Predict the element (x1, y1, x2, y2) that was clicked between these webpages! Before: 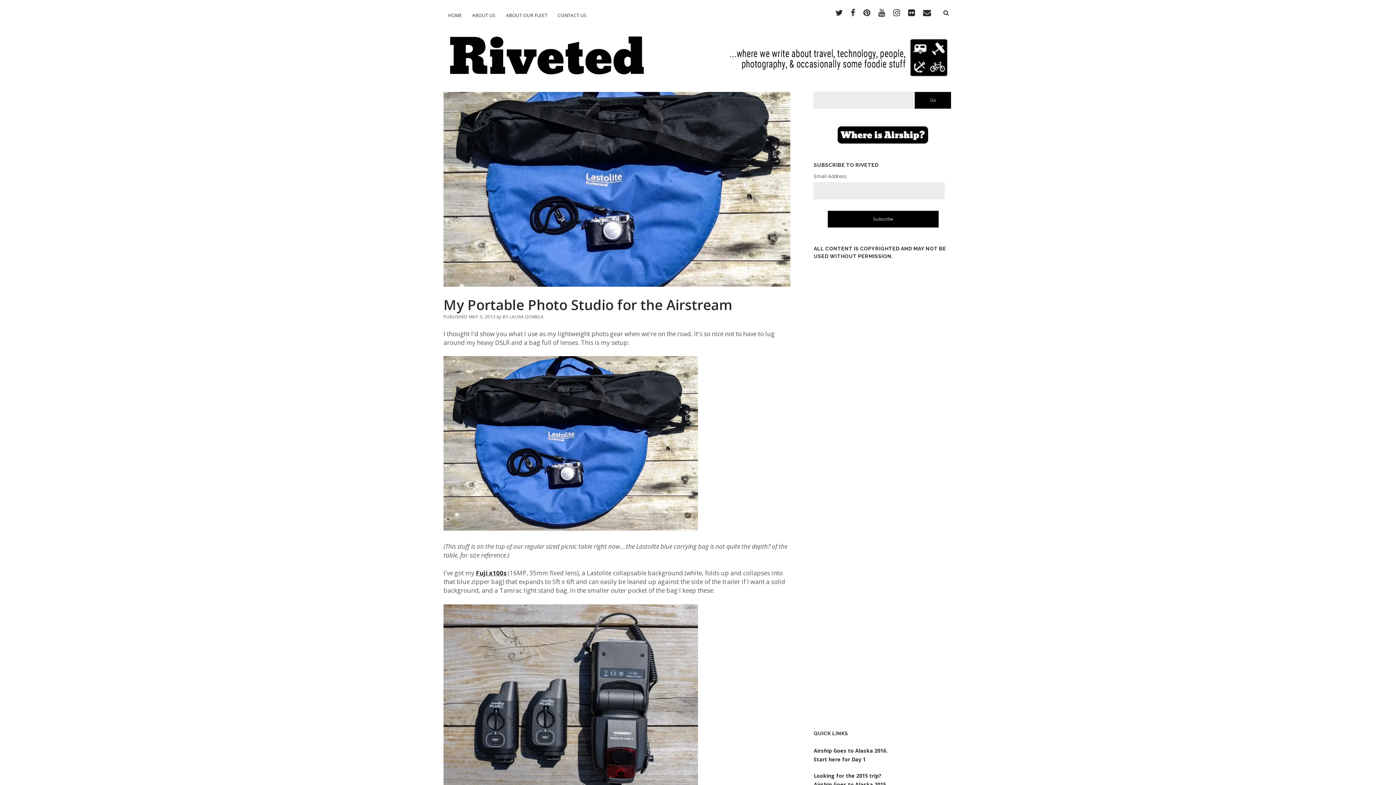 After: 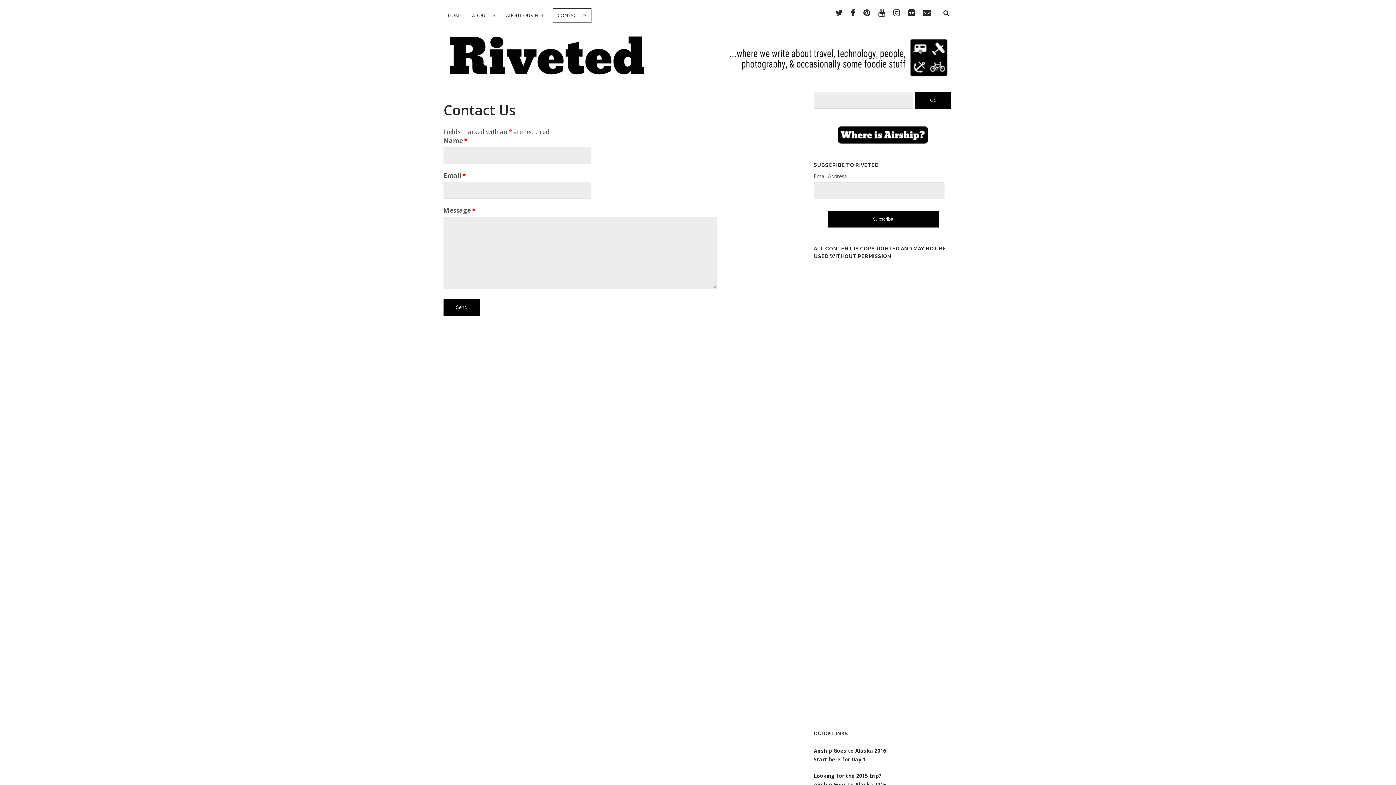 Action: bbox: (553, 8, 591, 22) label: CONTACT US